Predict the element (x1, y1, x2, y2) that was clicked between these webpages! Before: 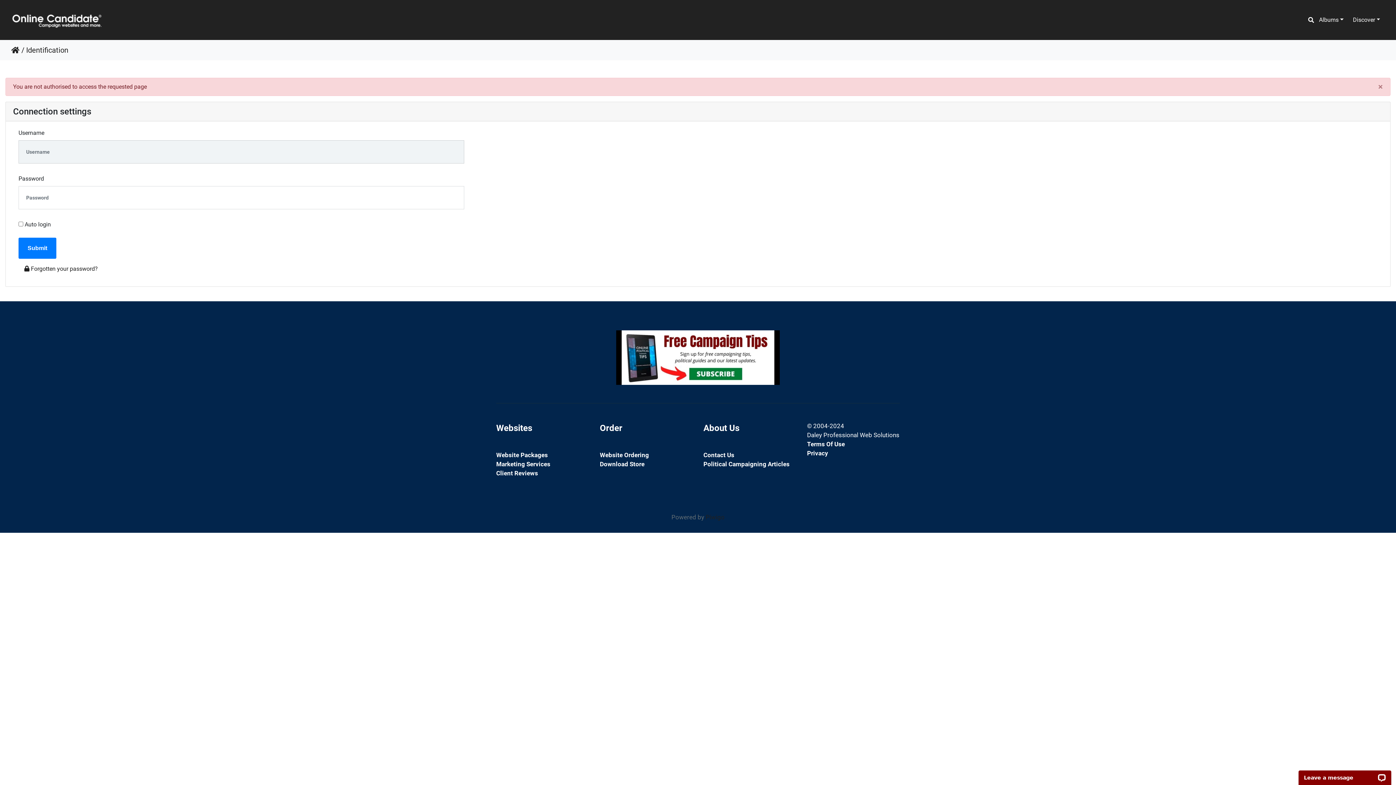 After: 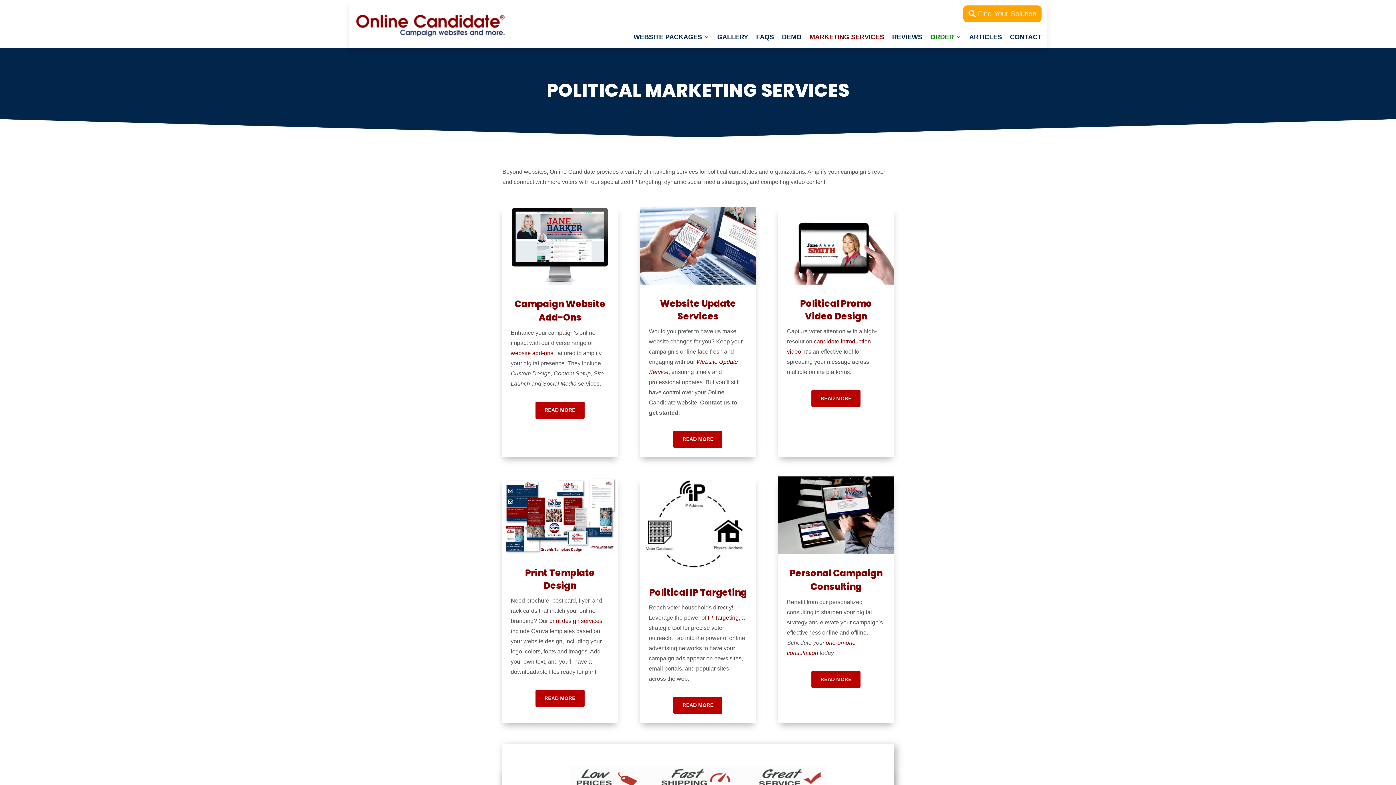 Action: label: Marketing Services bbox: (496, 460, 589, 469)